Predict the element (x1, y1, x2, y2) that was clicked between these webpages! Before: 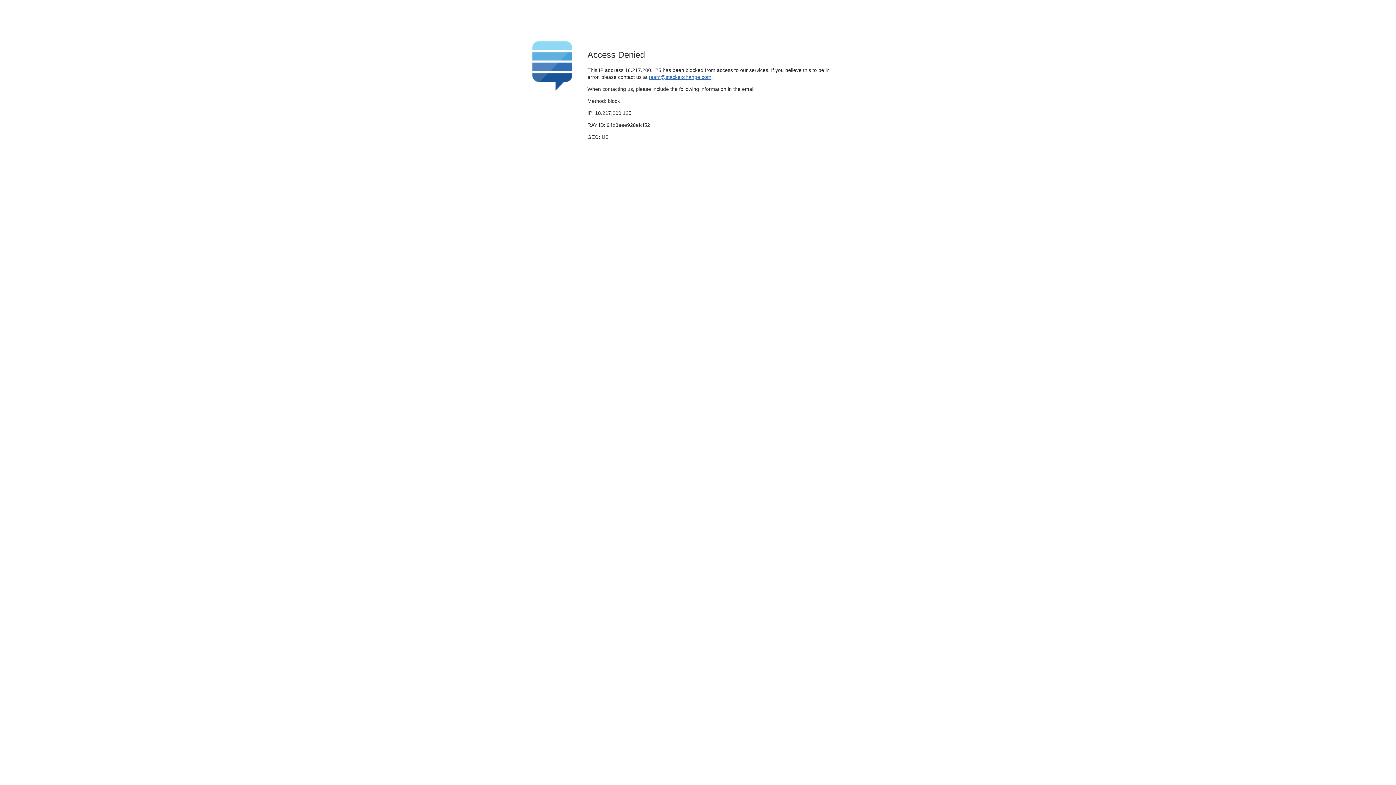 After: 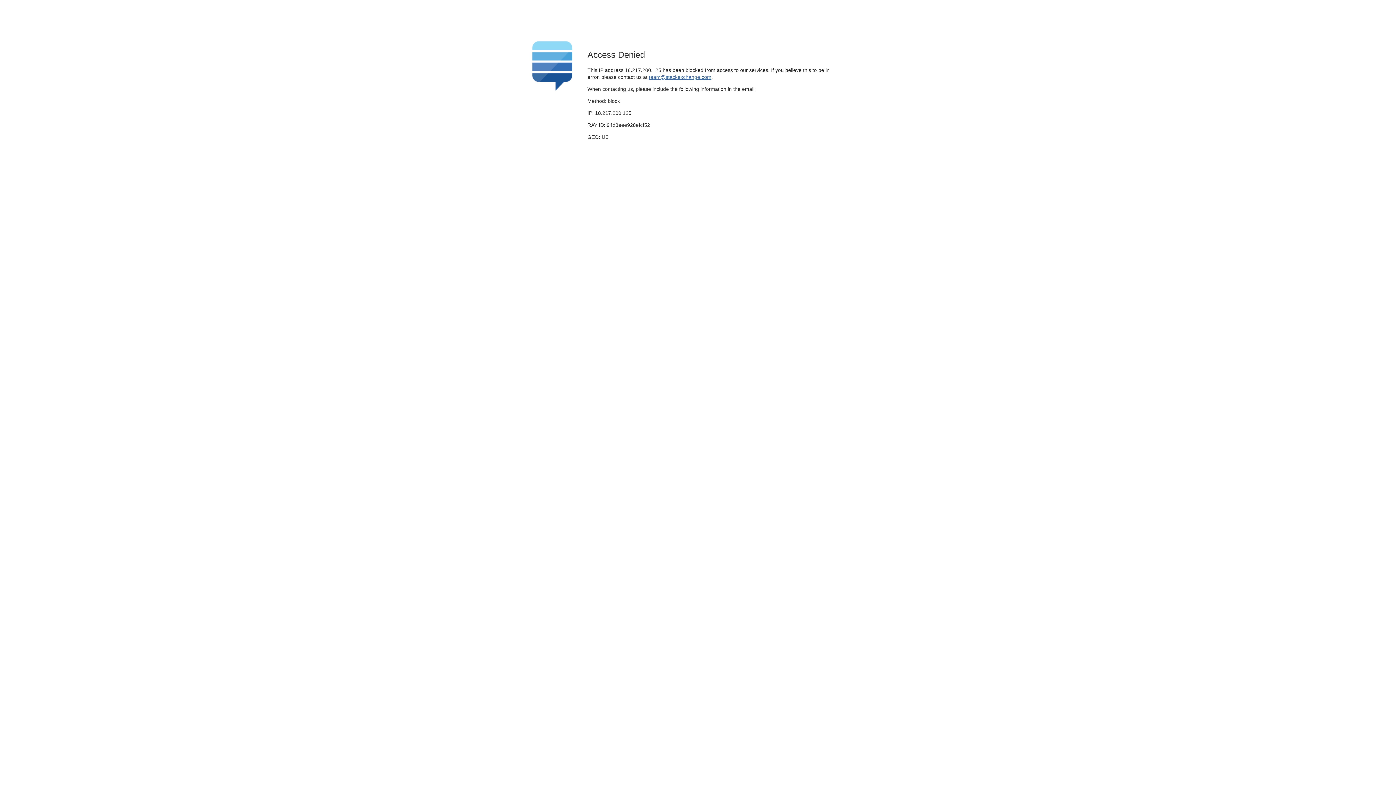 Action: bbox: (649, 74, 711, 79) label: team@stackexchange.com